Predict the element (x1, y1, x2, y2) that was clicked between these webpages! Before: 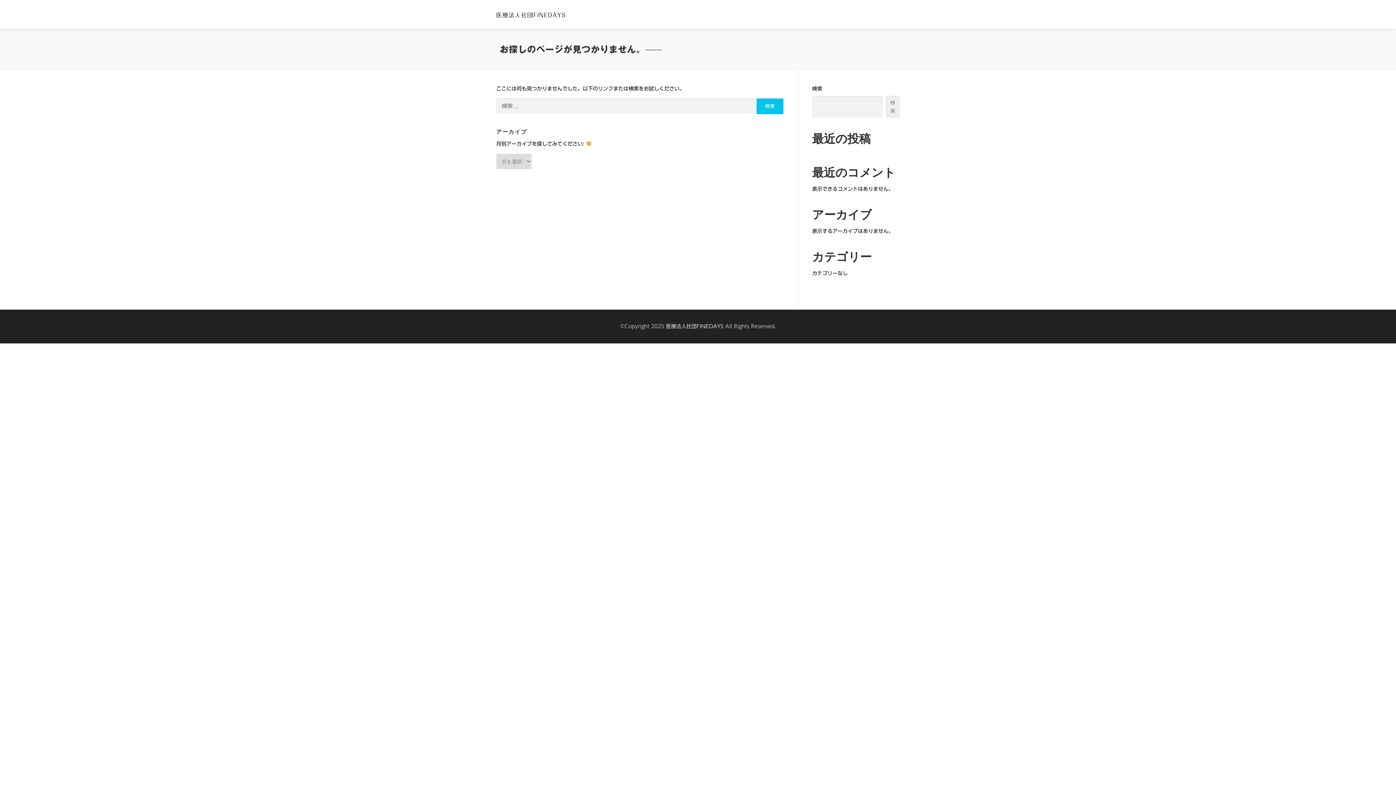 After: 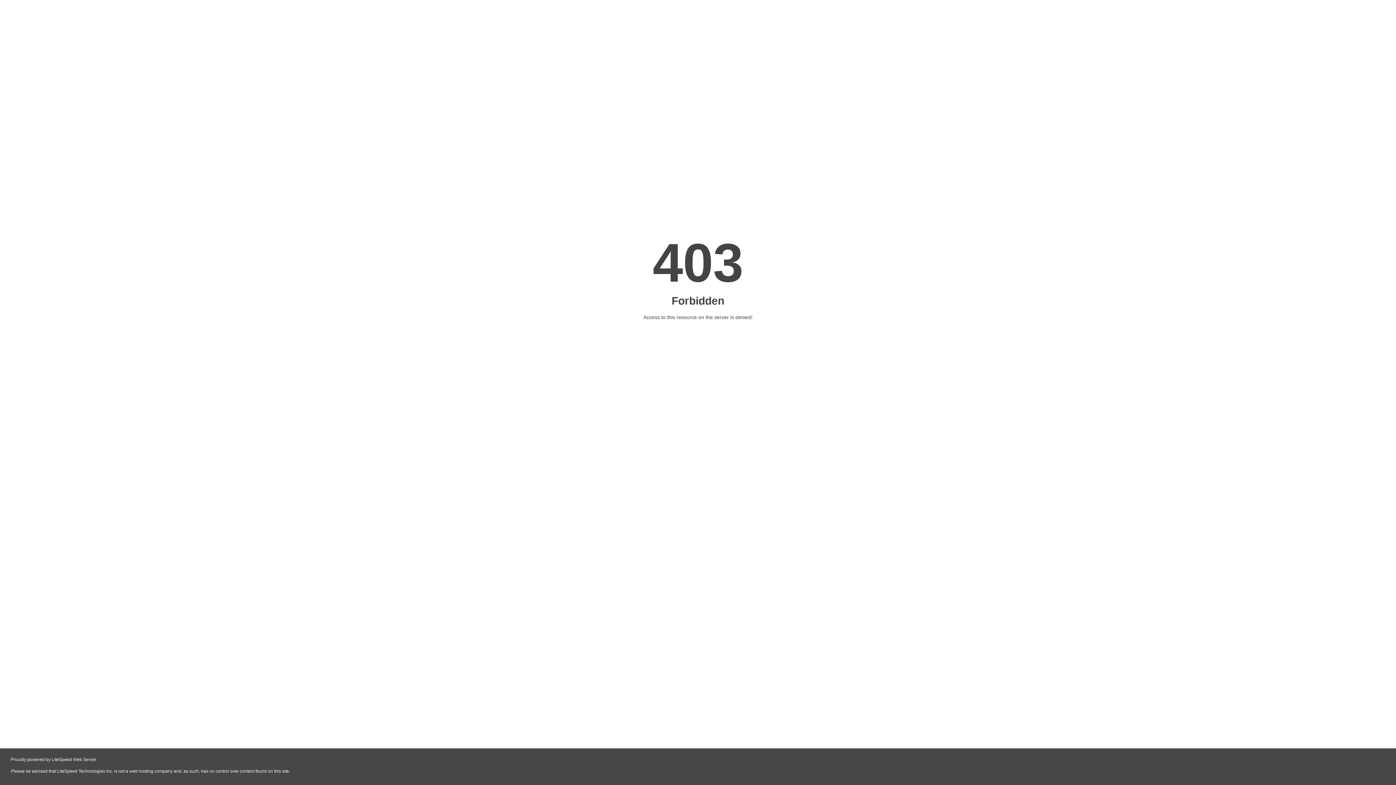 Action: bbox: (666, 323, 723, 328) label: 医療法人社団FINEDAYS